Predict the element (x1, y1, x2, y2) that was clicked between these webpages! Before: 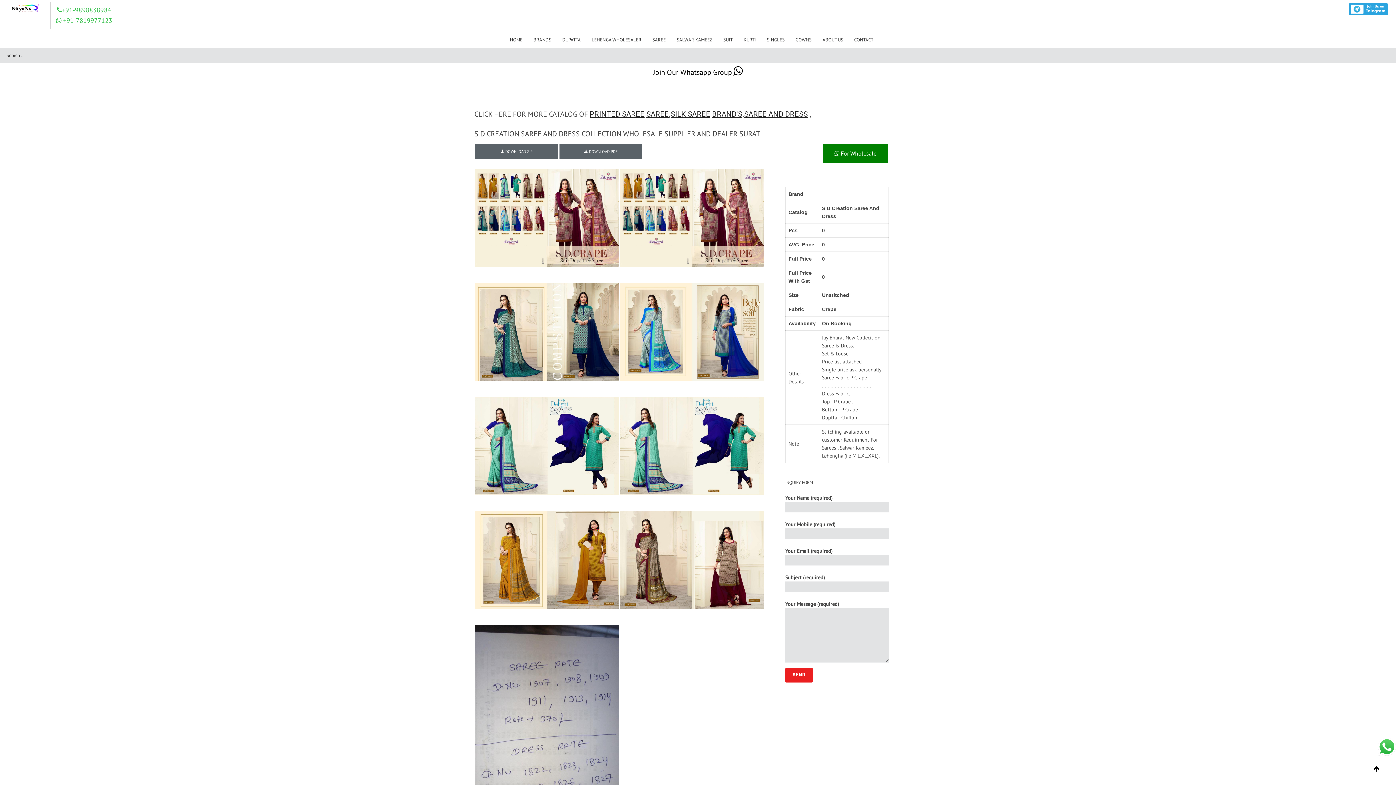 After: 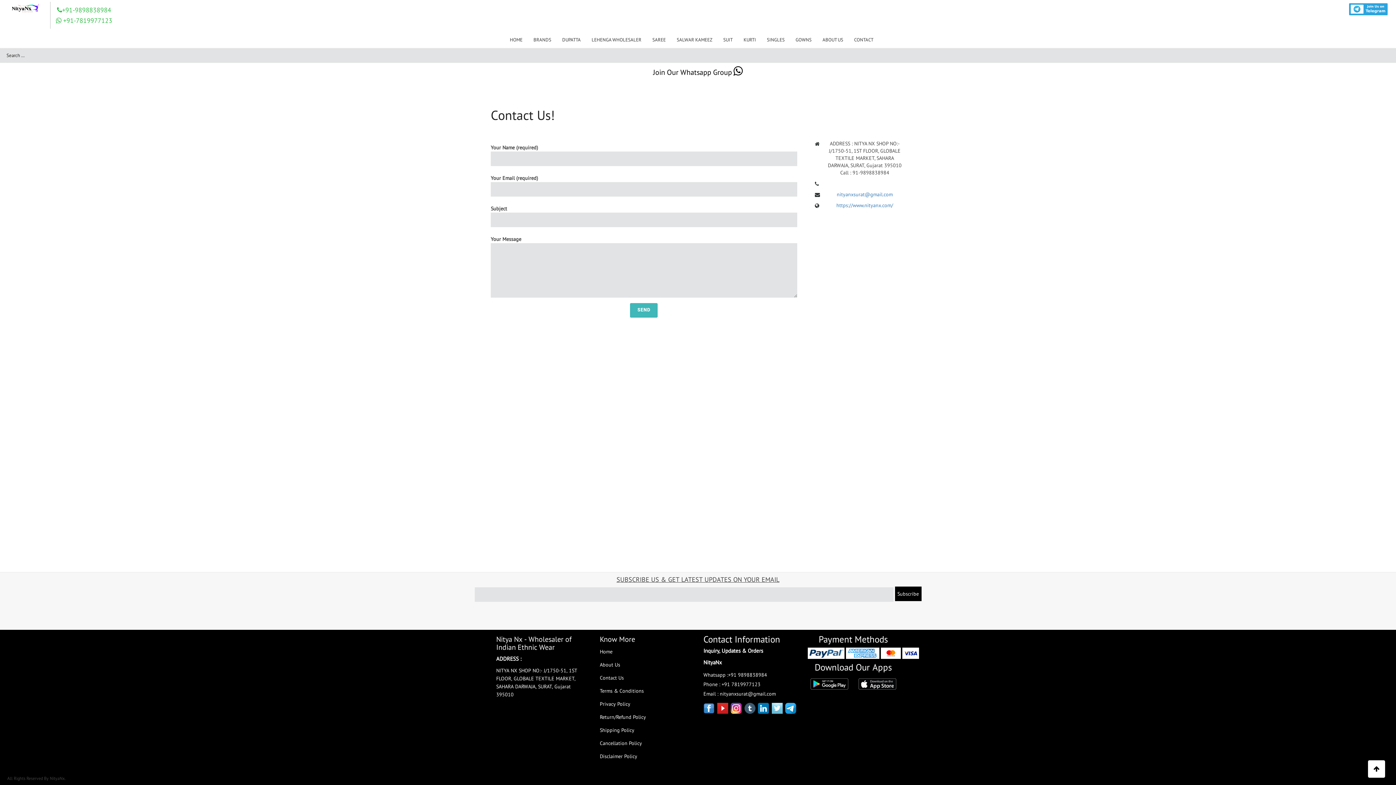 Action: label: CONTACT bbox: (854, 31, 873, 48)